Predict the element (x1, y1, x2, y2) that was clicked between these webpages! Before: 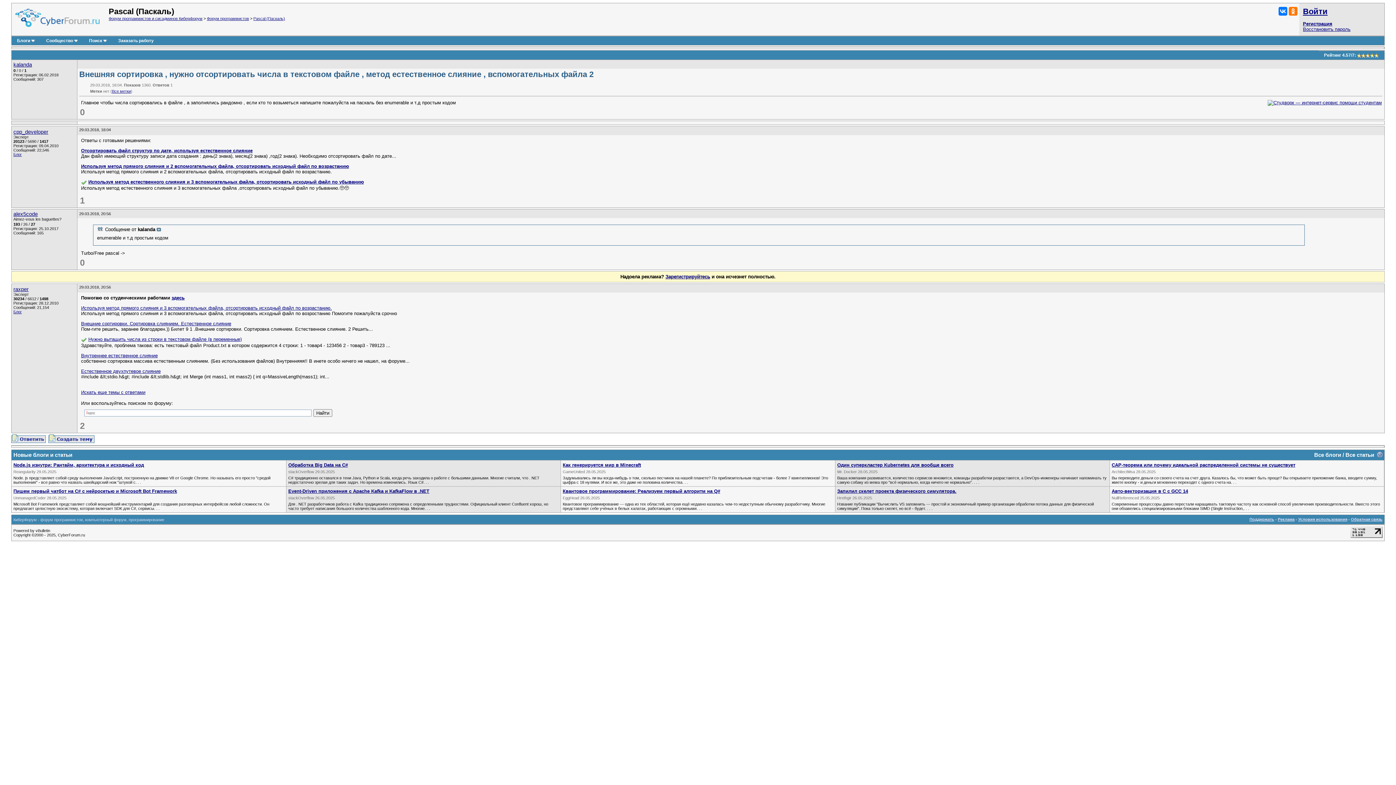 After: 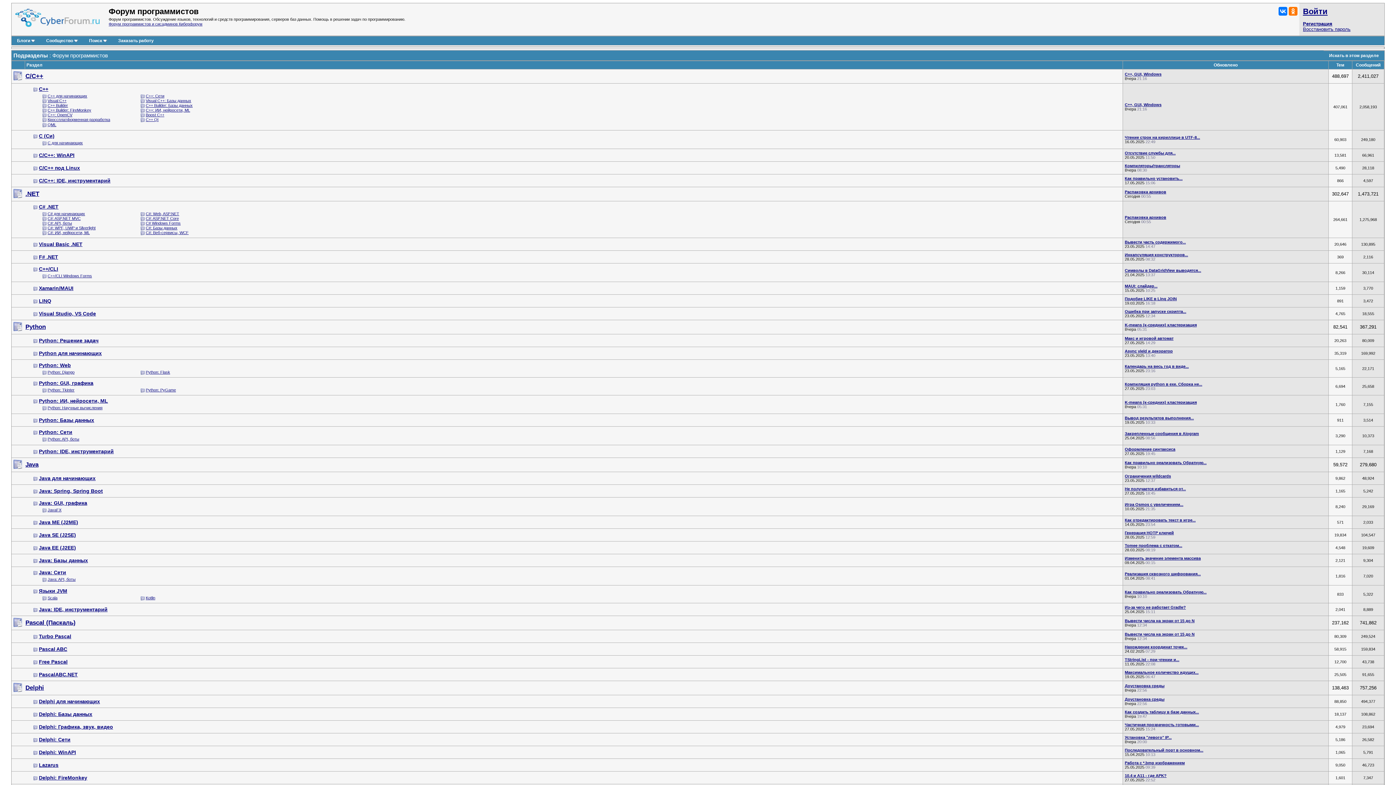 Action: label: Форум программистов bbox: (206, 16, 249, 20)